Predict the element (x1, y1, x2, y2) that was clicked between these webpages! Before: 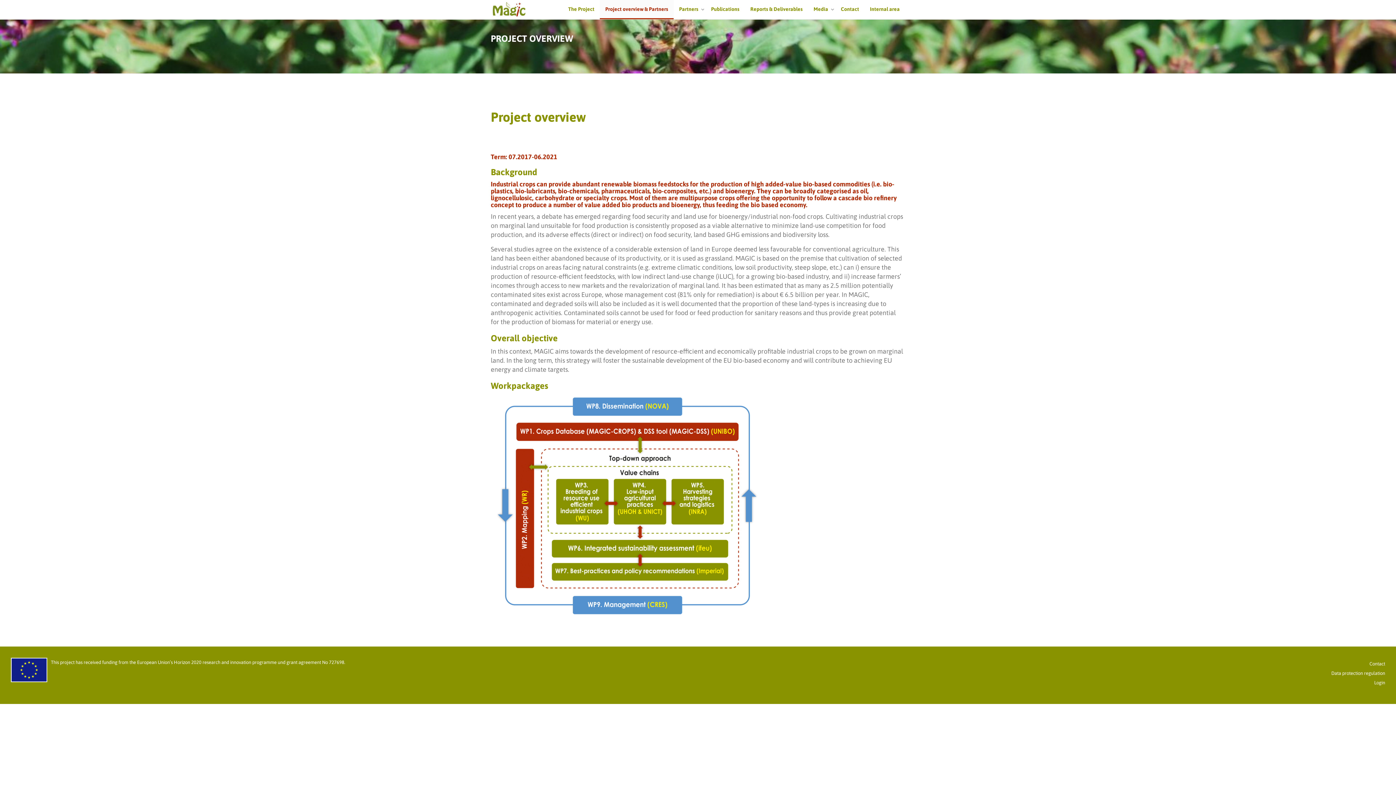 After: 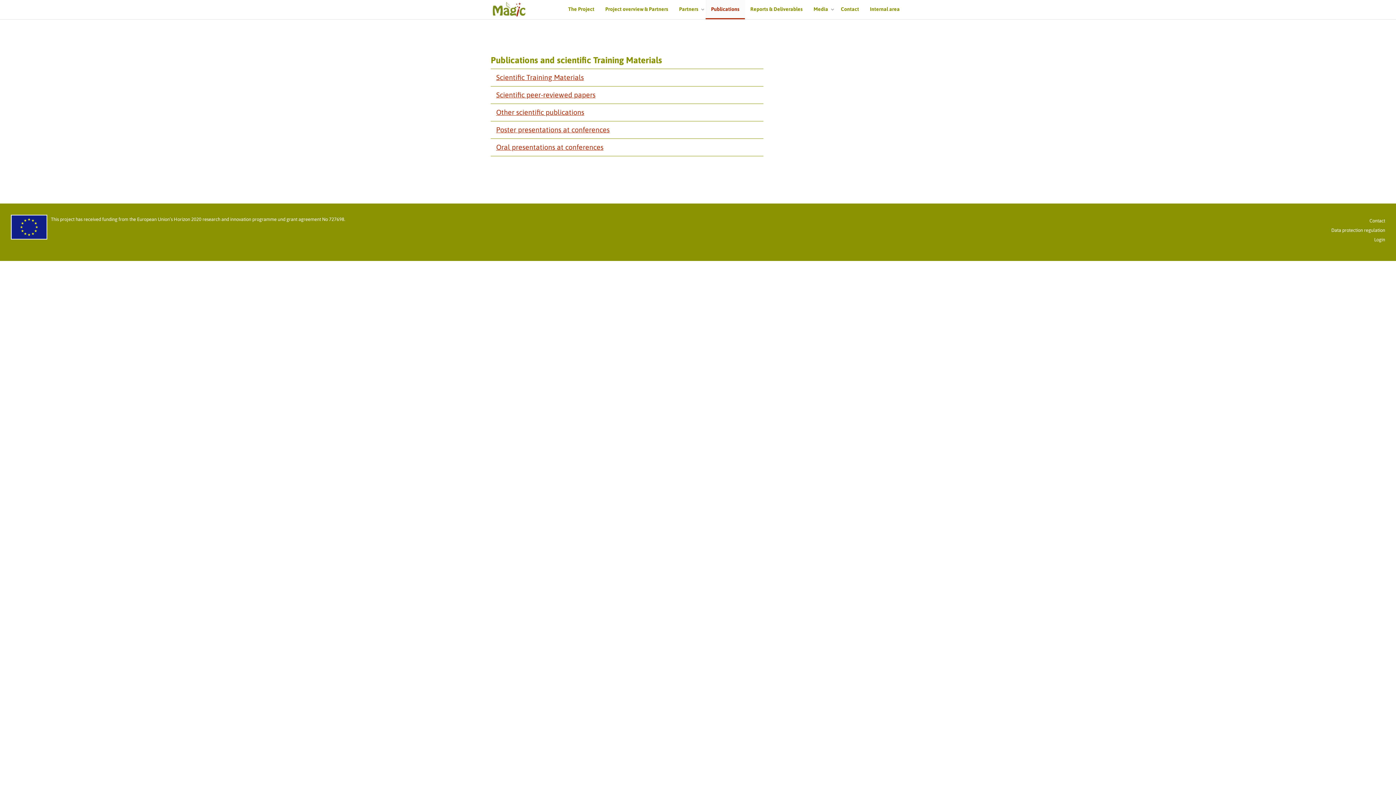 Action: bbox: (705, 0, 745, 18) label: Publications